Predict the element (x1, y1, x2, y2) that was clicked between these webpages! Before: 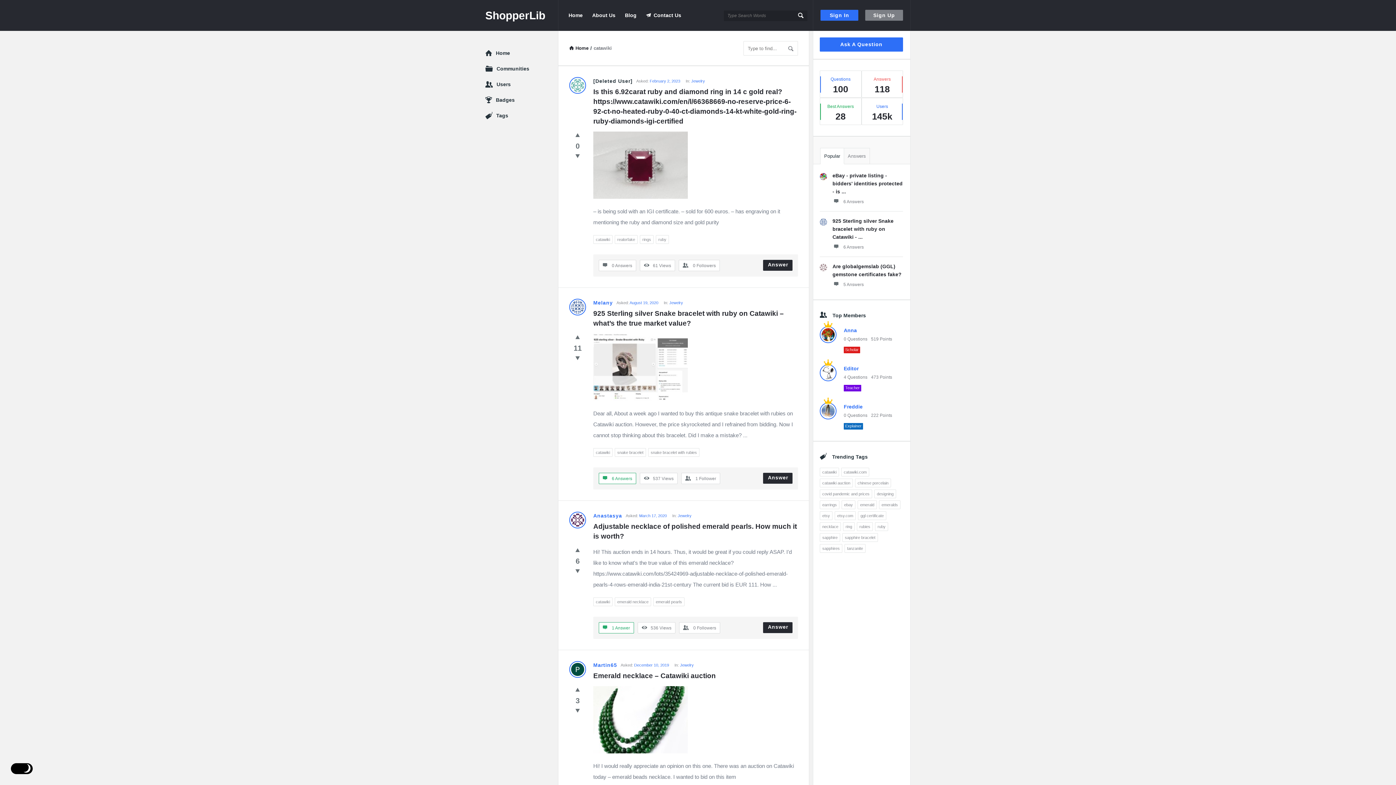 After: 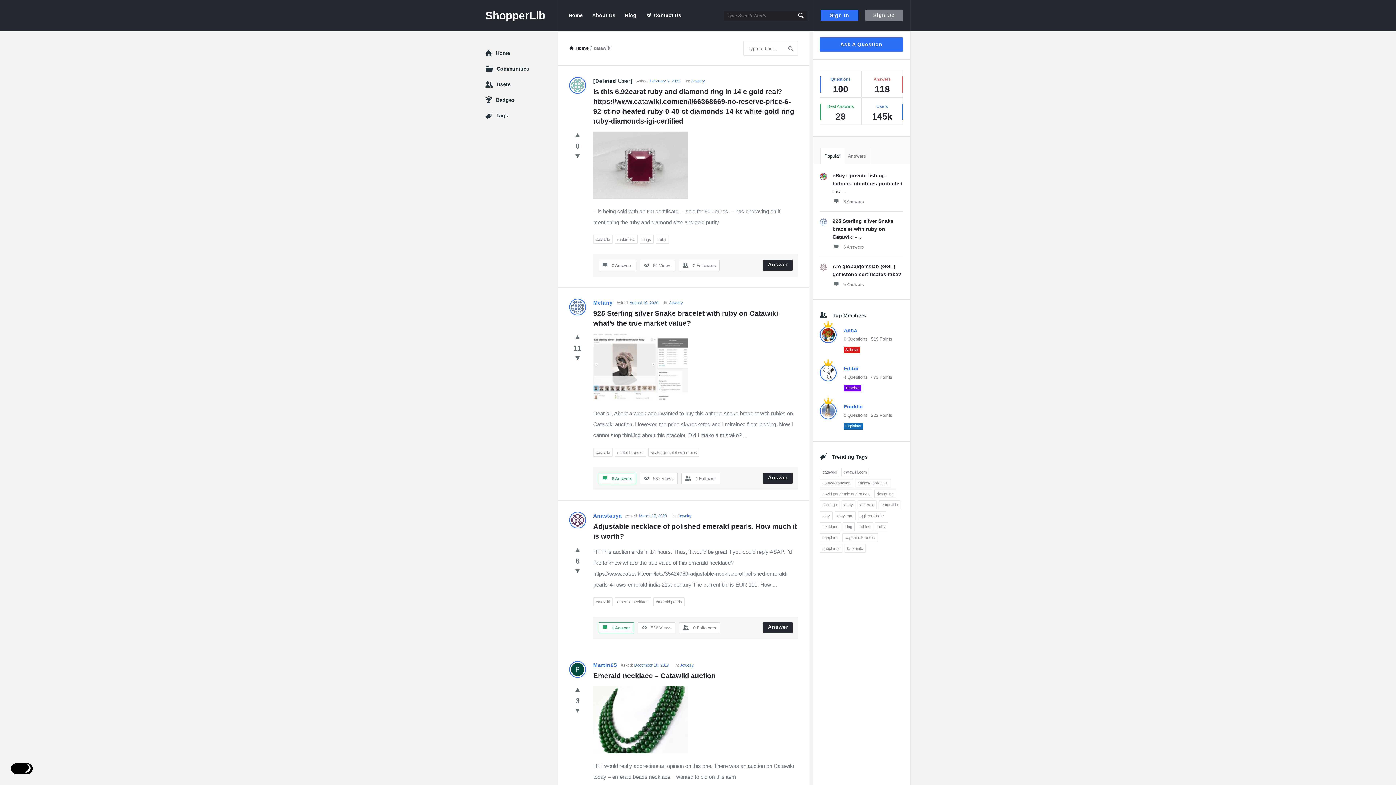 Action: label: catawiki bbox: (593, 235, 612, 244)